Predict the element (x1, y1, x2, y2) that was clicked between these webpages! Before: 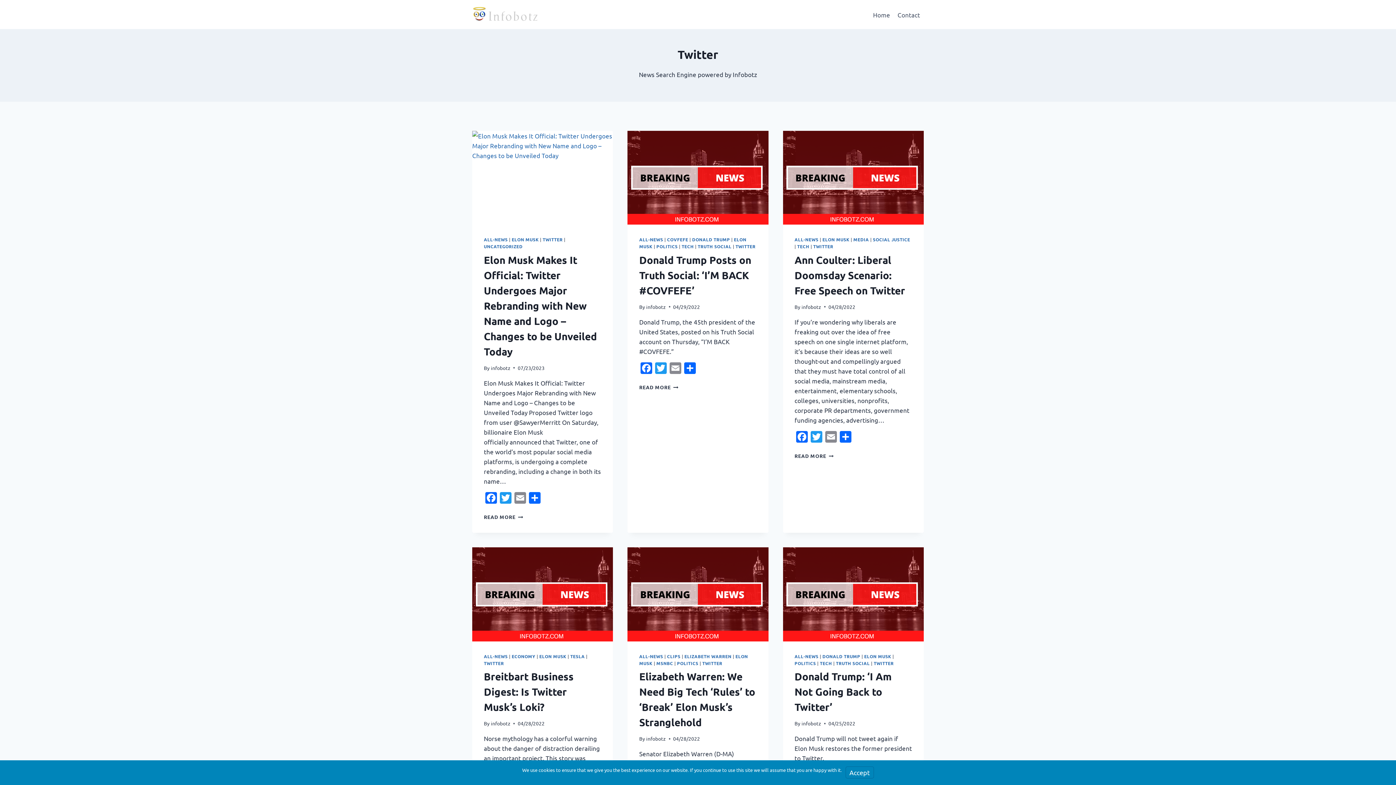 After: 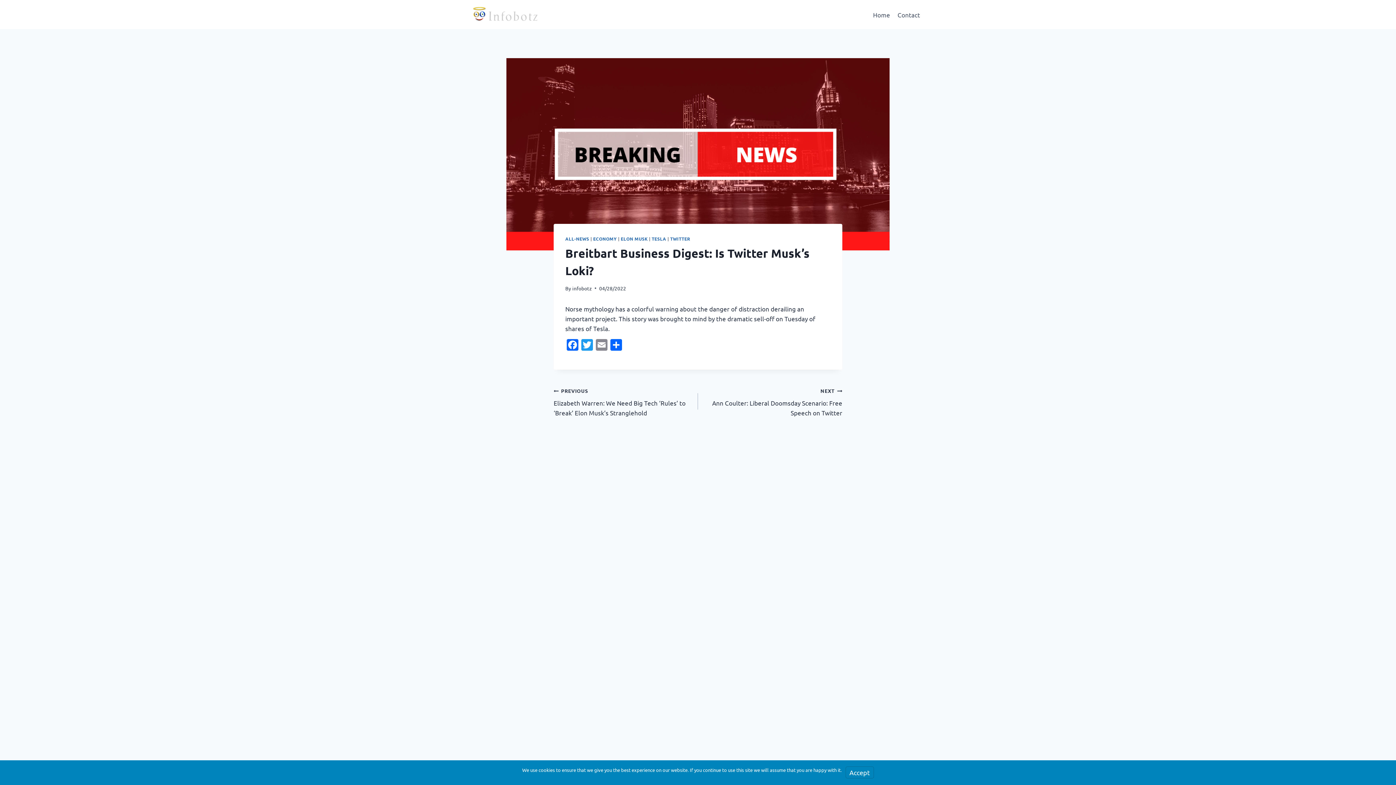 Action: bbox: (472, 547, 613, 641)